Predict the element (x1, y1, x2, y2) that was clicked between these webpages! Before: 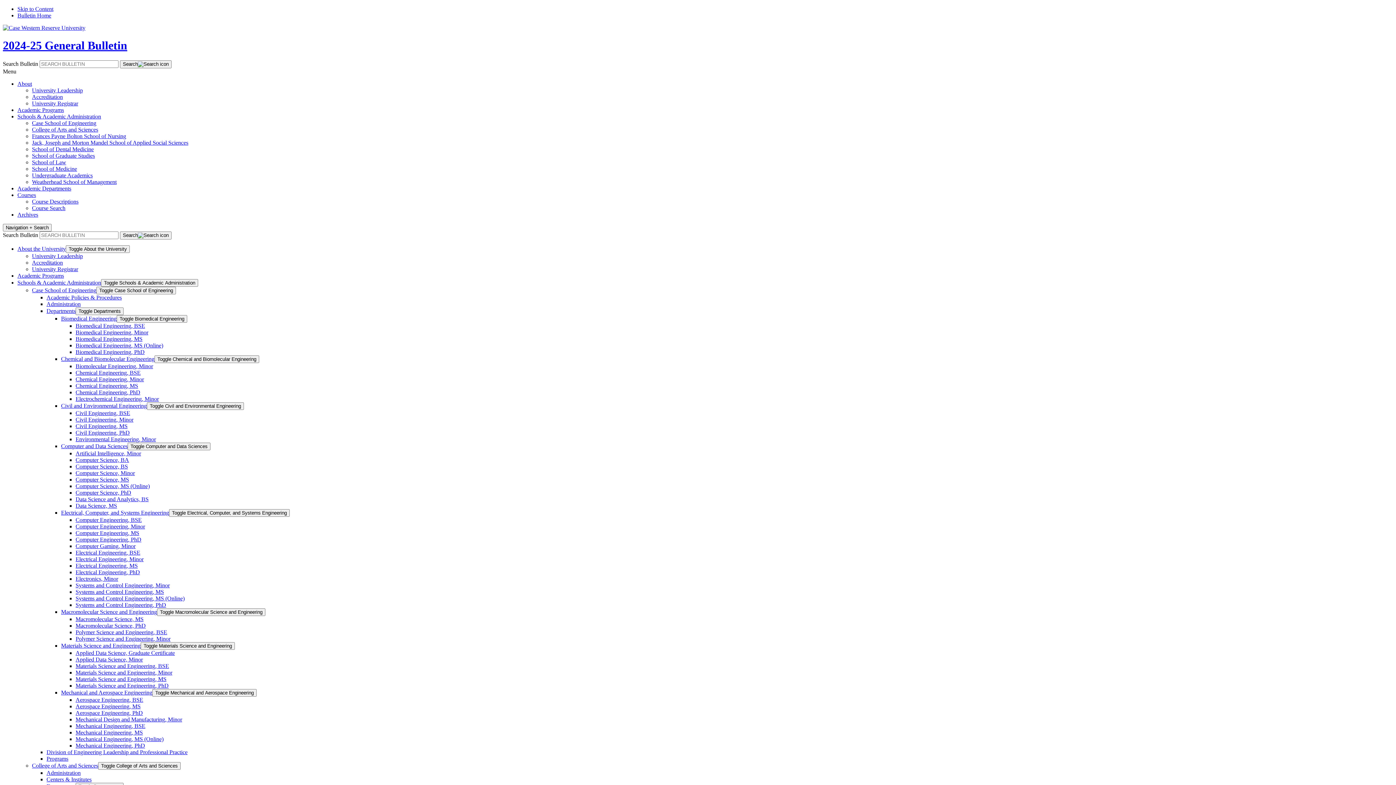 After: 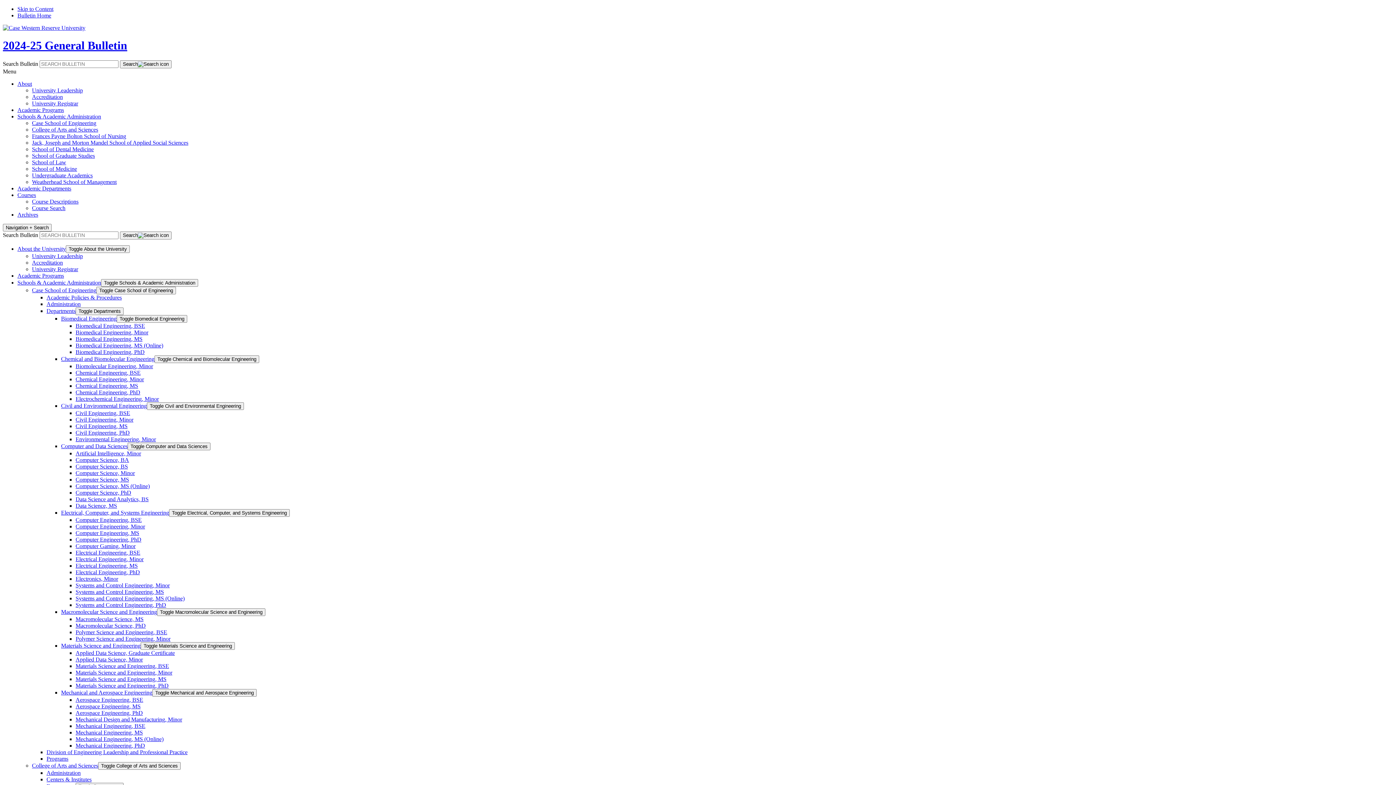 Action: label: Jack, Joseph and Morton Mandel School of Applied Social Sciences bbox: (32, 139, 188, 145)